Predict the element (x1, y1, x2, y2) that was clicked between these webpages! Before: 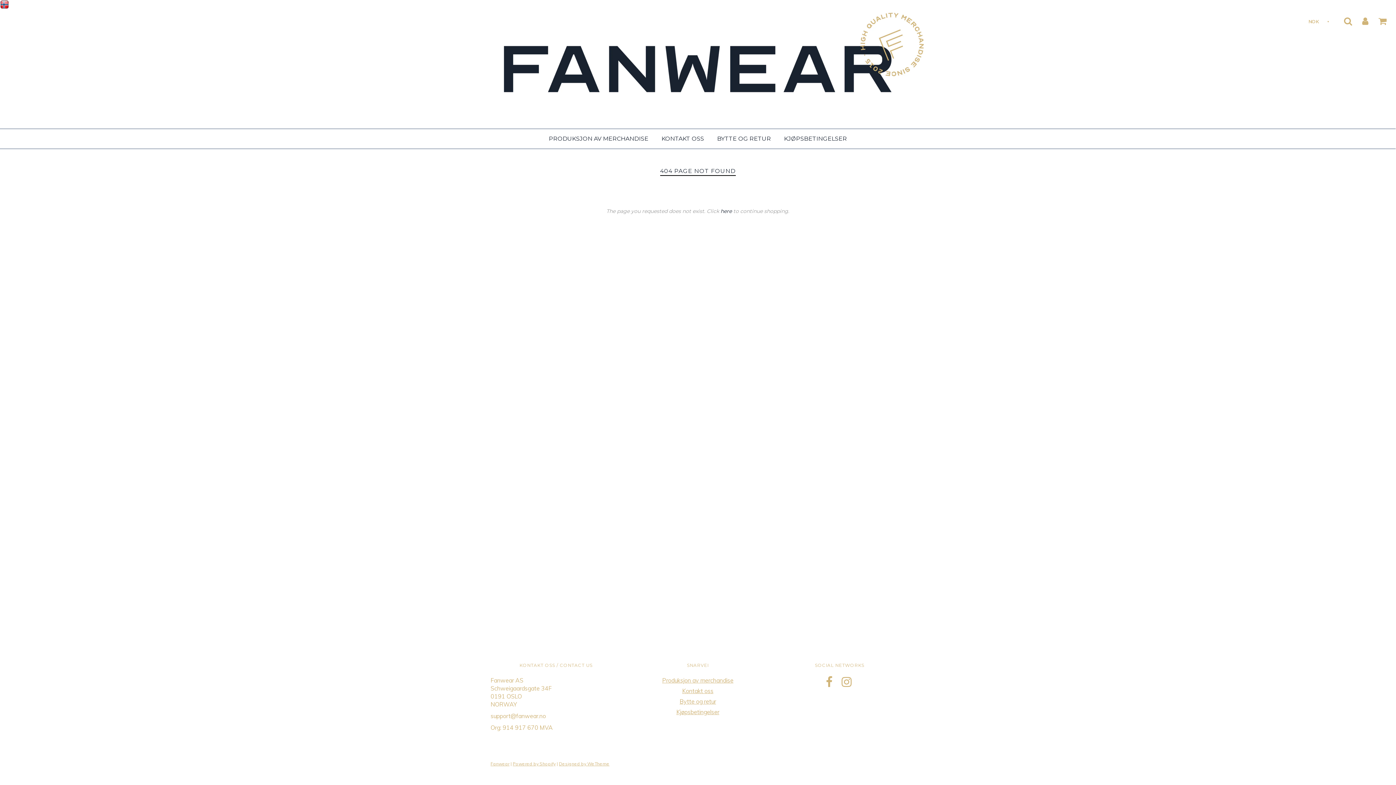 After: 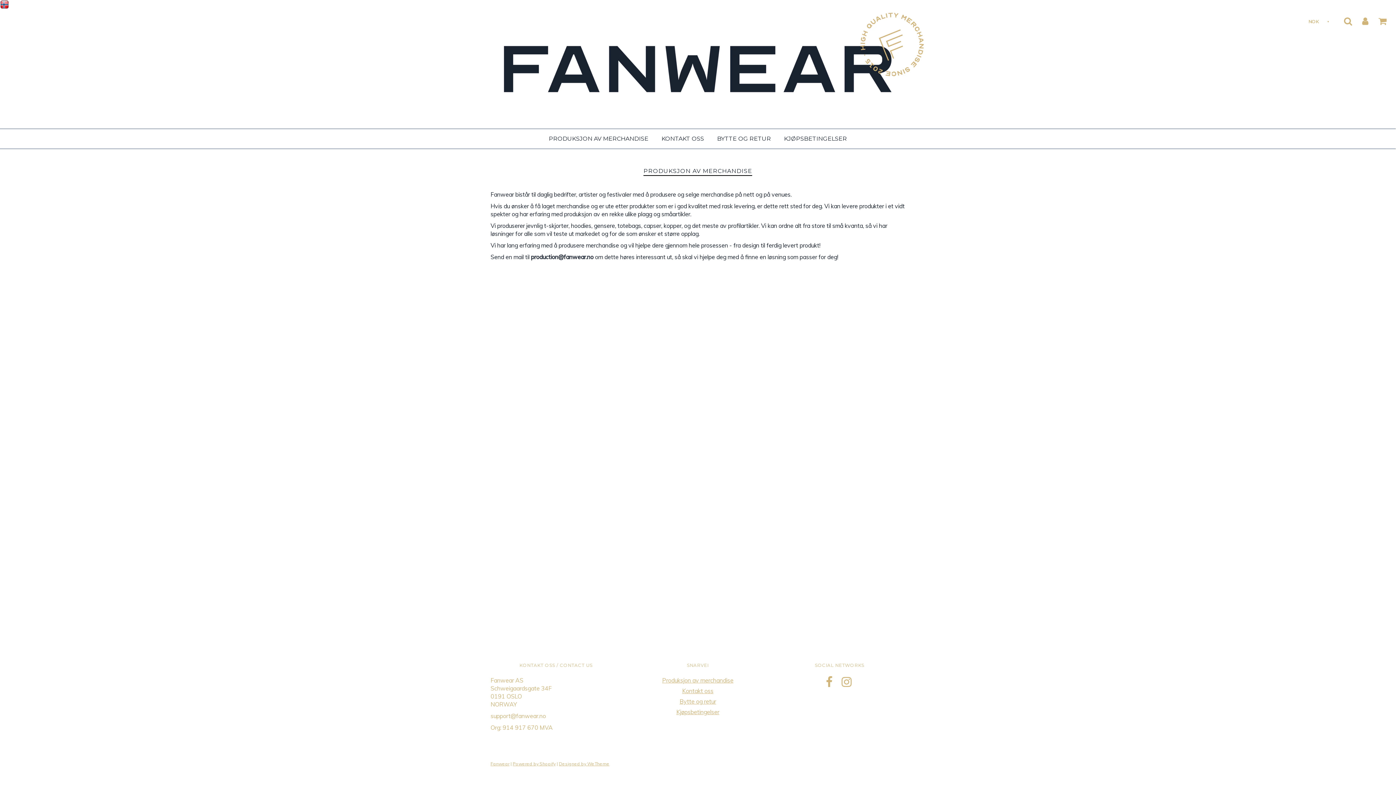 Action: bbox: (662, 677, 733, 684) label: Produksjon av merchandise